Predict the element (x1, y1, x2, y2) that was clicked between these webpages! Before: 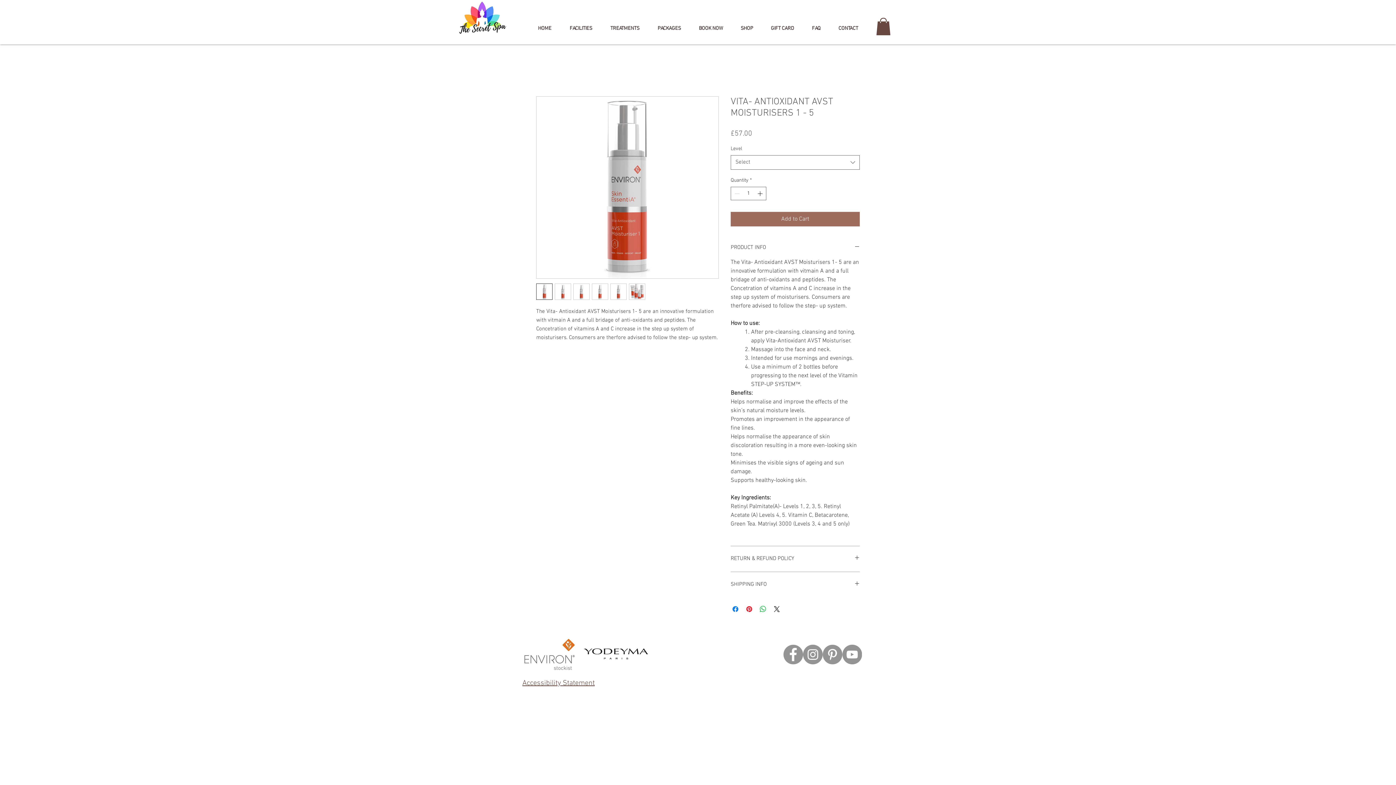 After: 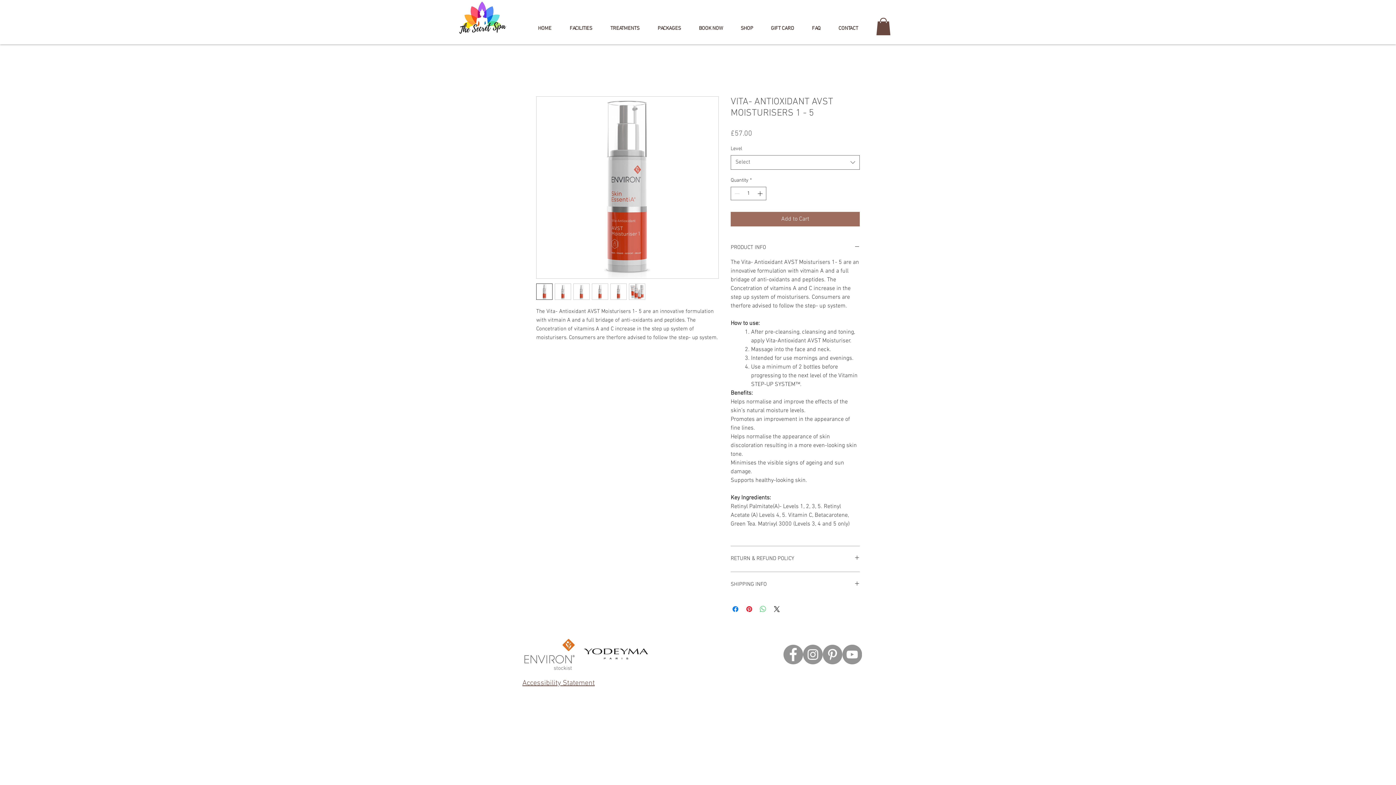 Action: bbox: (758, 605, 767, 613) label: Share on WhatsApp